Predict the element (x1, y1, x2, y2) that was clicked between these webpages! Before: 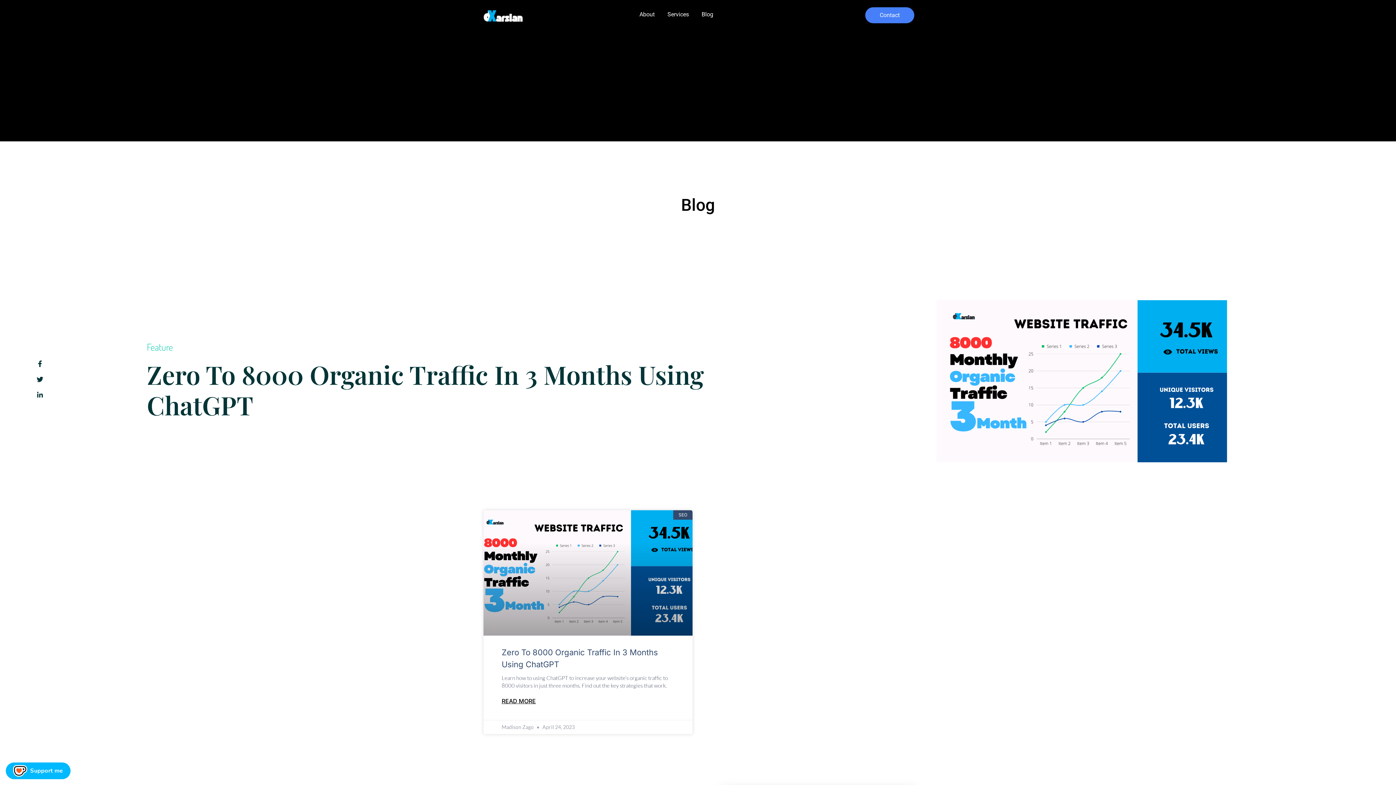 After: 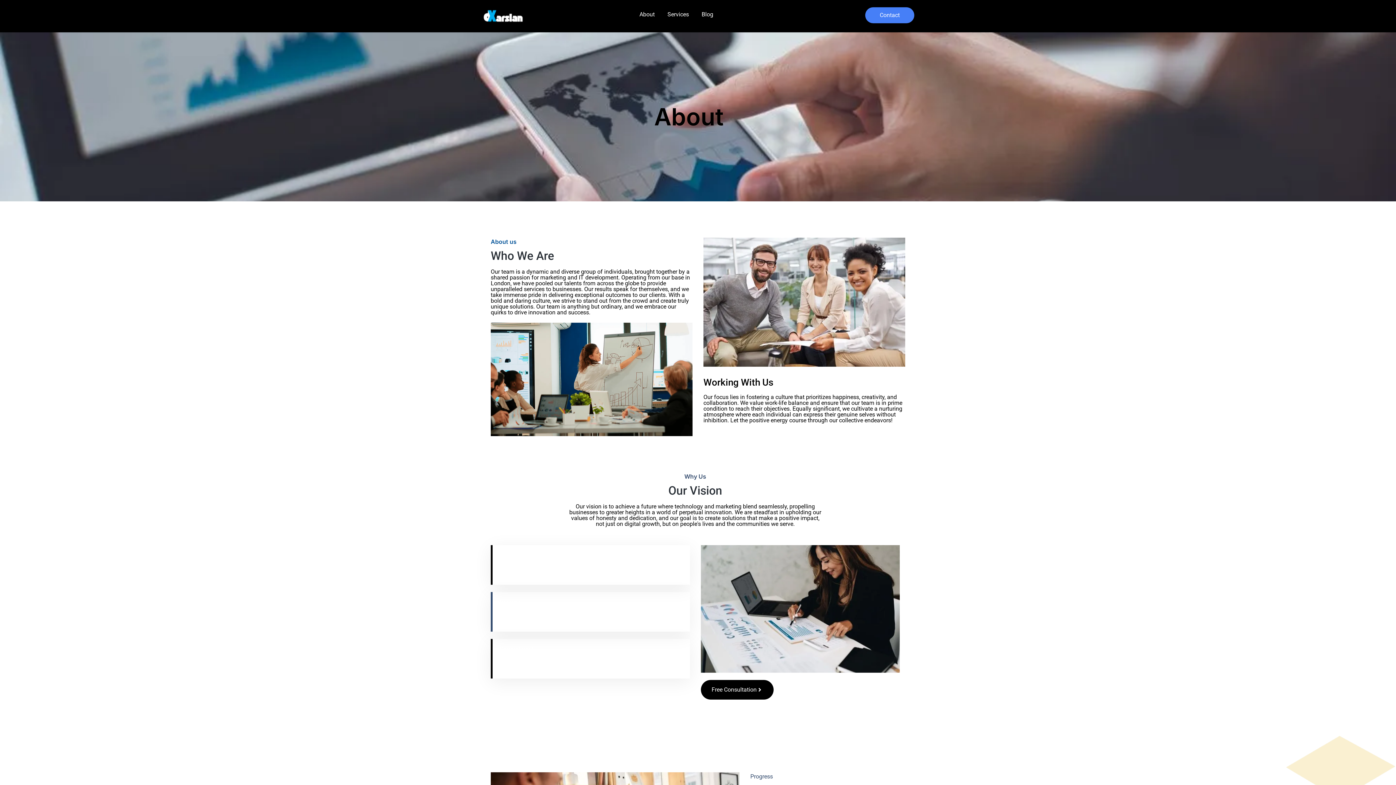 Action: label: About bbox: (639, 7, 654, 21)